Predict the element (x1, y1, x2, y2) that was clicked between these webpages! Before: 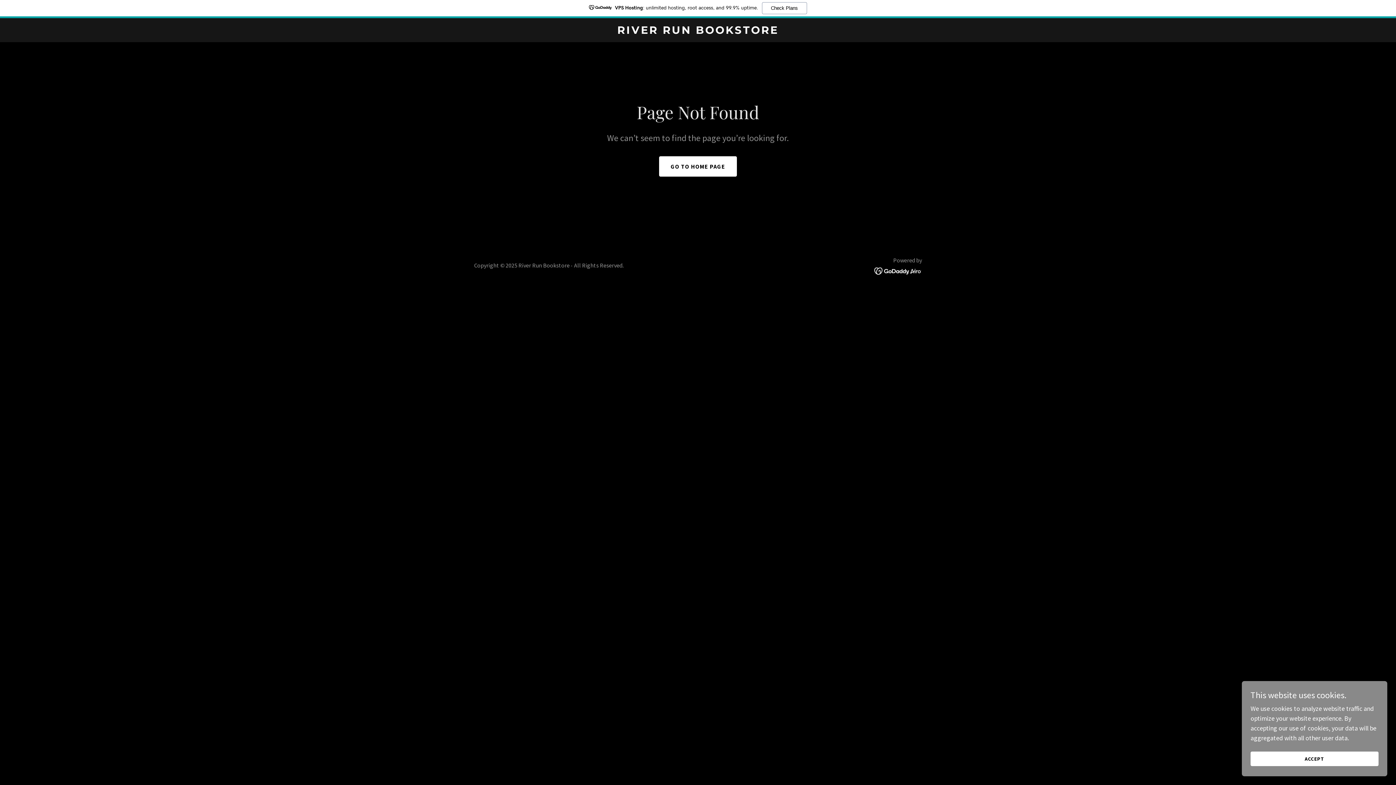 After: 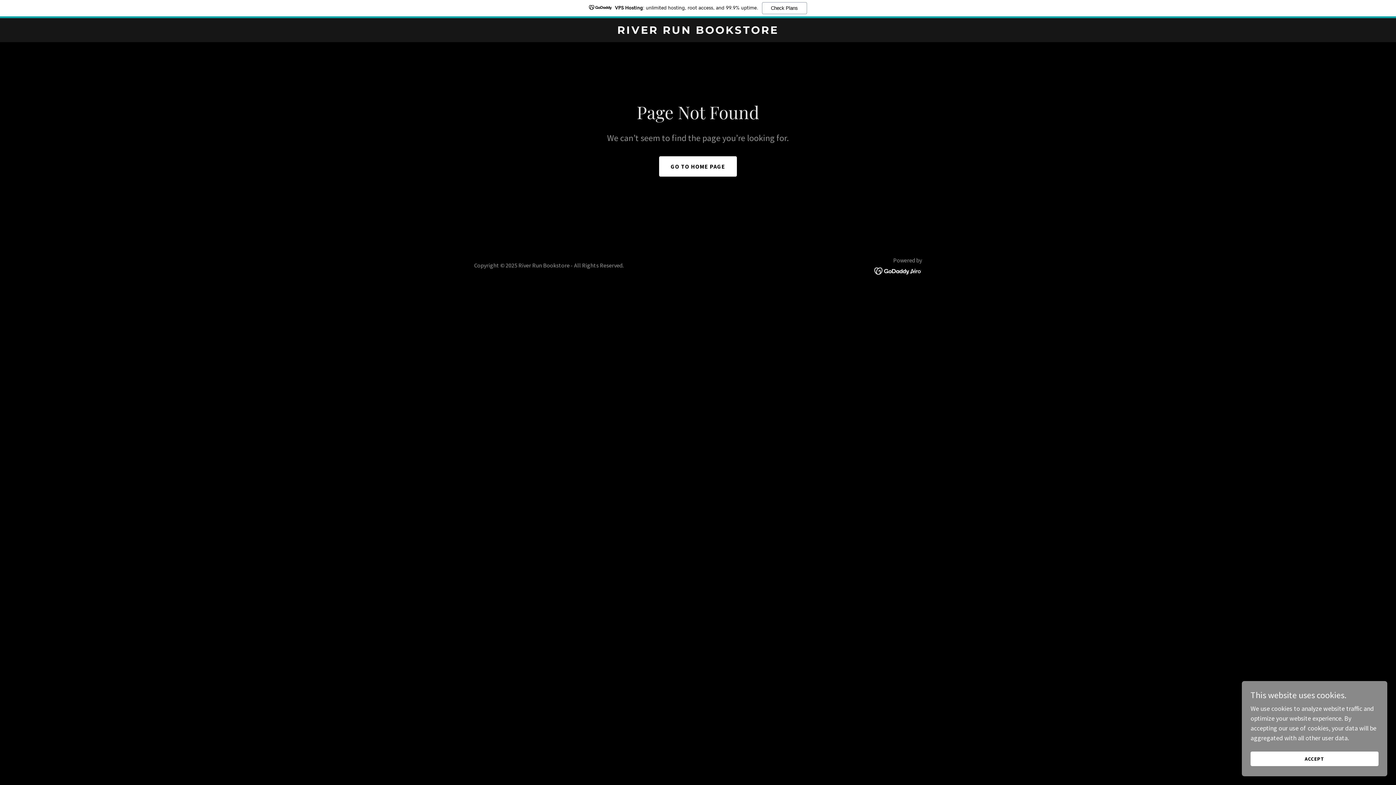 Action: bbox: (874, 266, 922, 274)